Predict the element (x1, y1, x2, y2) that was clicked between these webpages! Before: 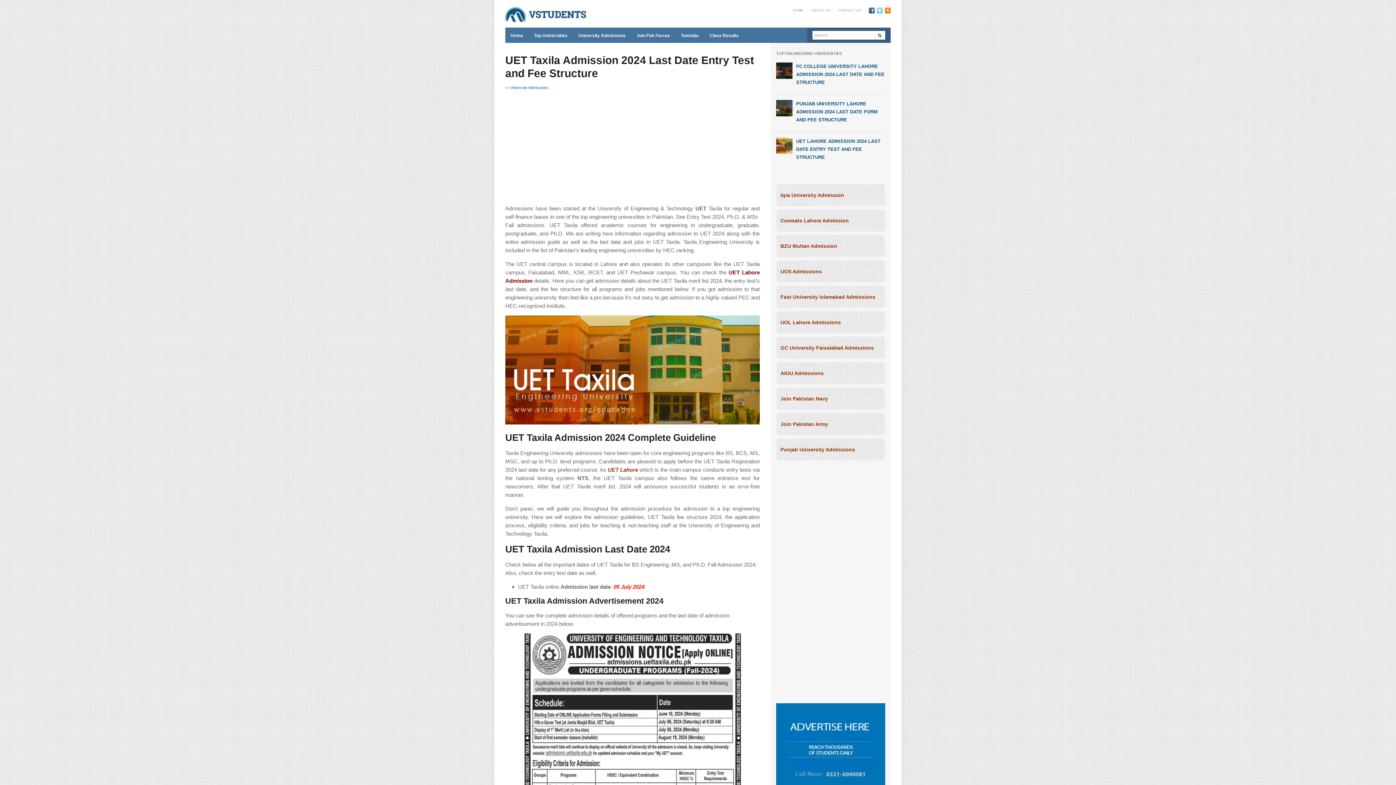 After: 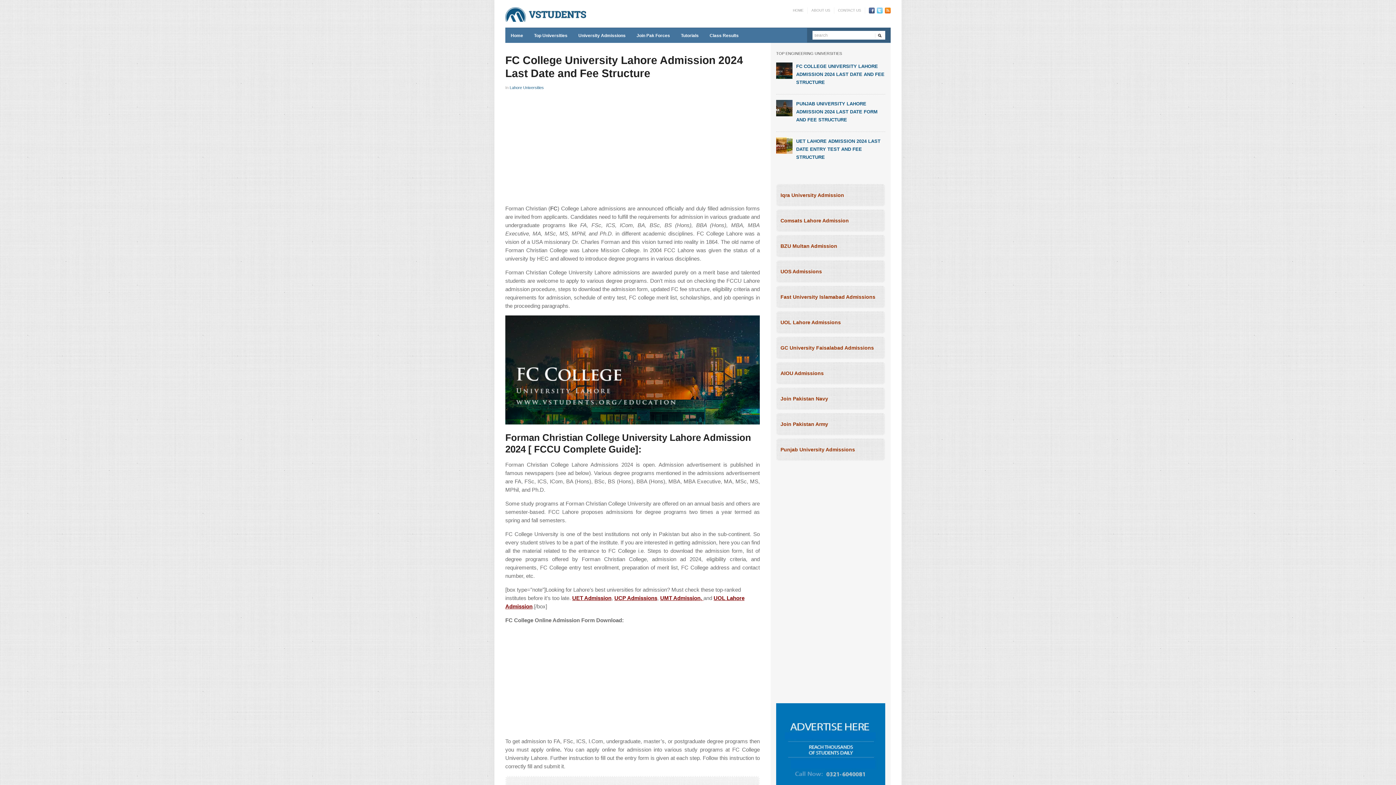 Action: bbox: (776, 67, 792, 72)